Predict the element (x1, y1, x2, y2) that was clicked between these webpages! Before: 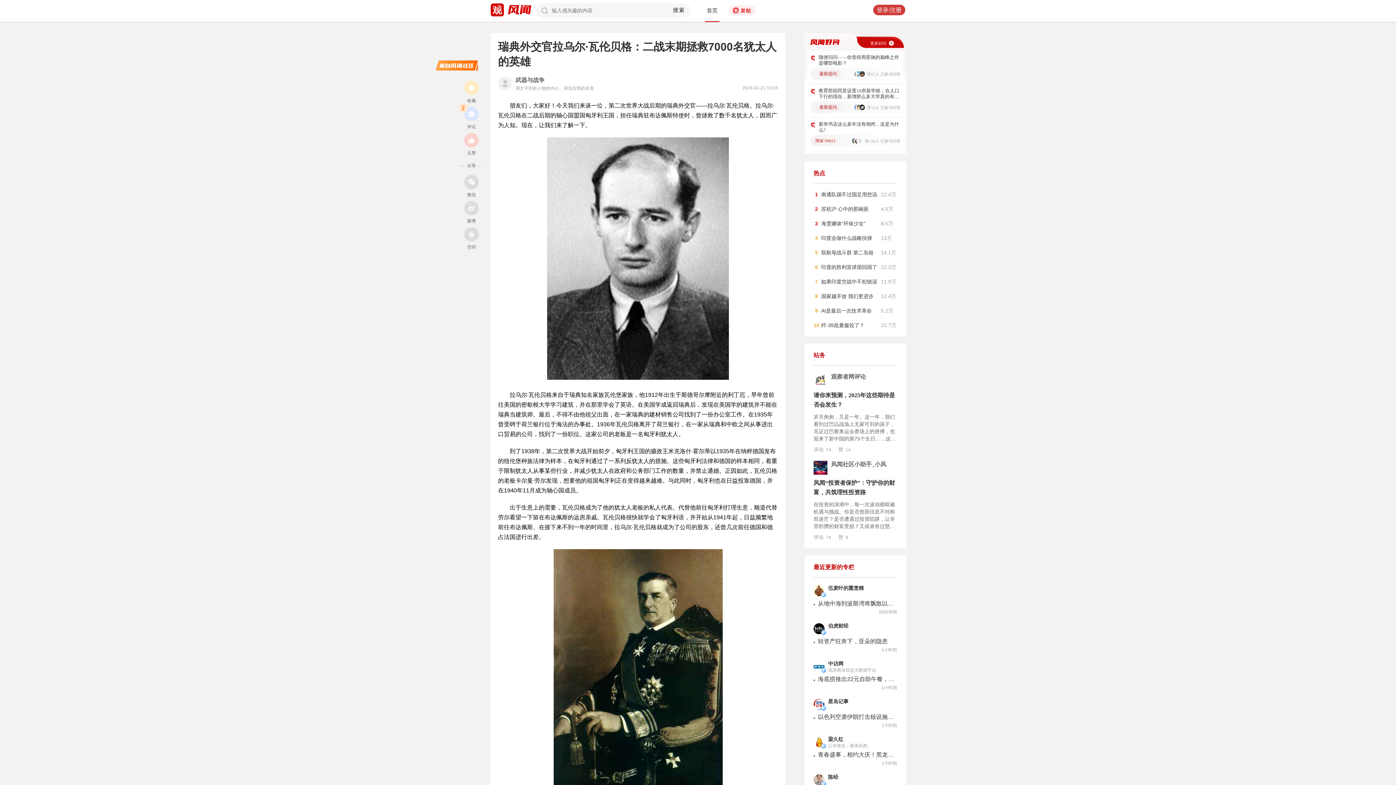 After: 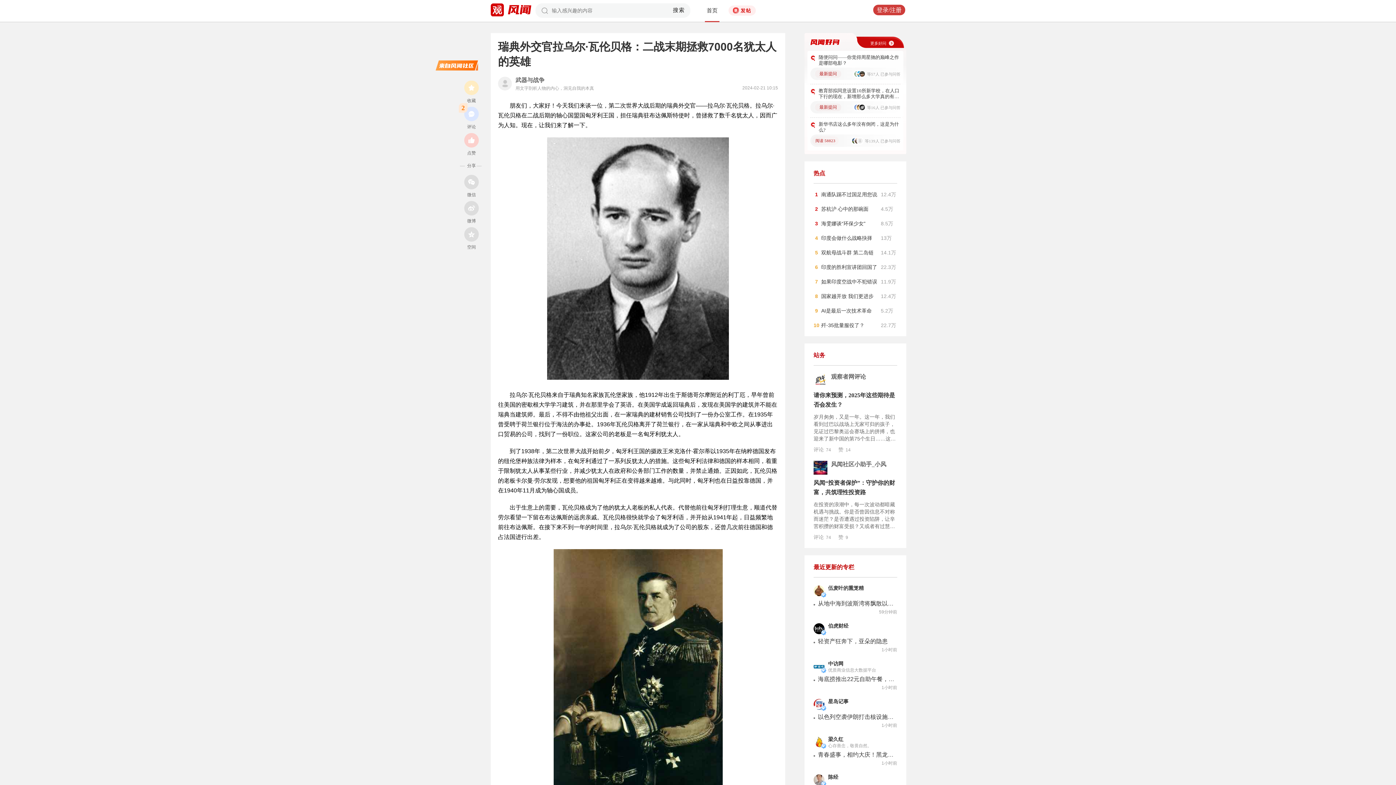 Action: bbox: (673, 6, 685, 14) label: 搜索